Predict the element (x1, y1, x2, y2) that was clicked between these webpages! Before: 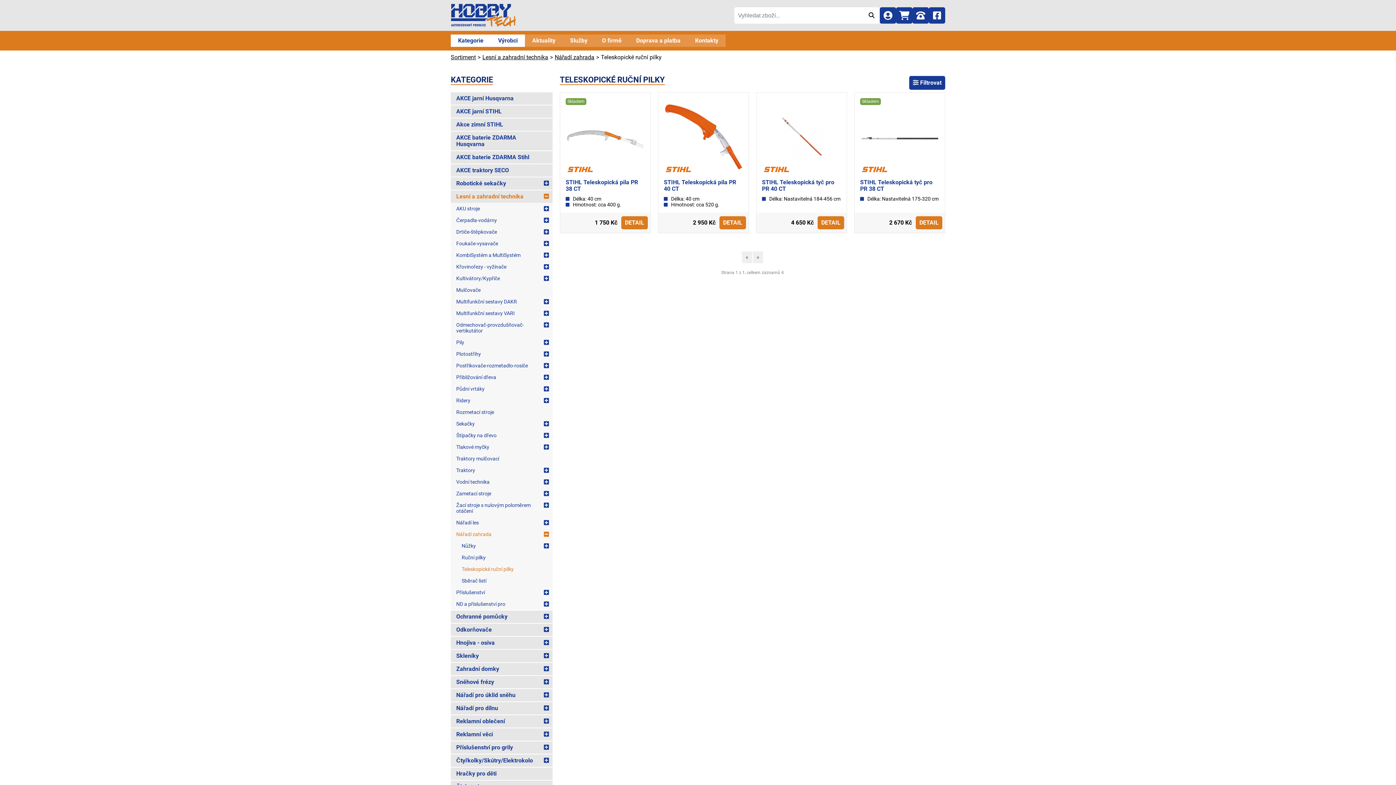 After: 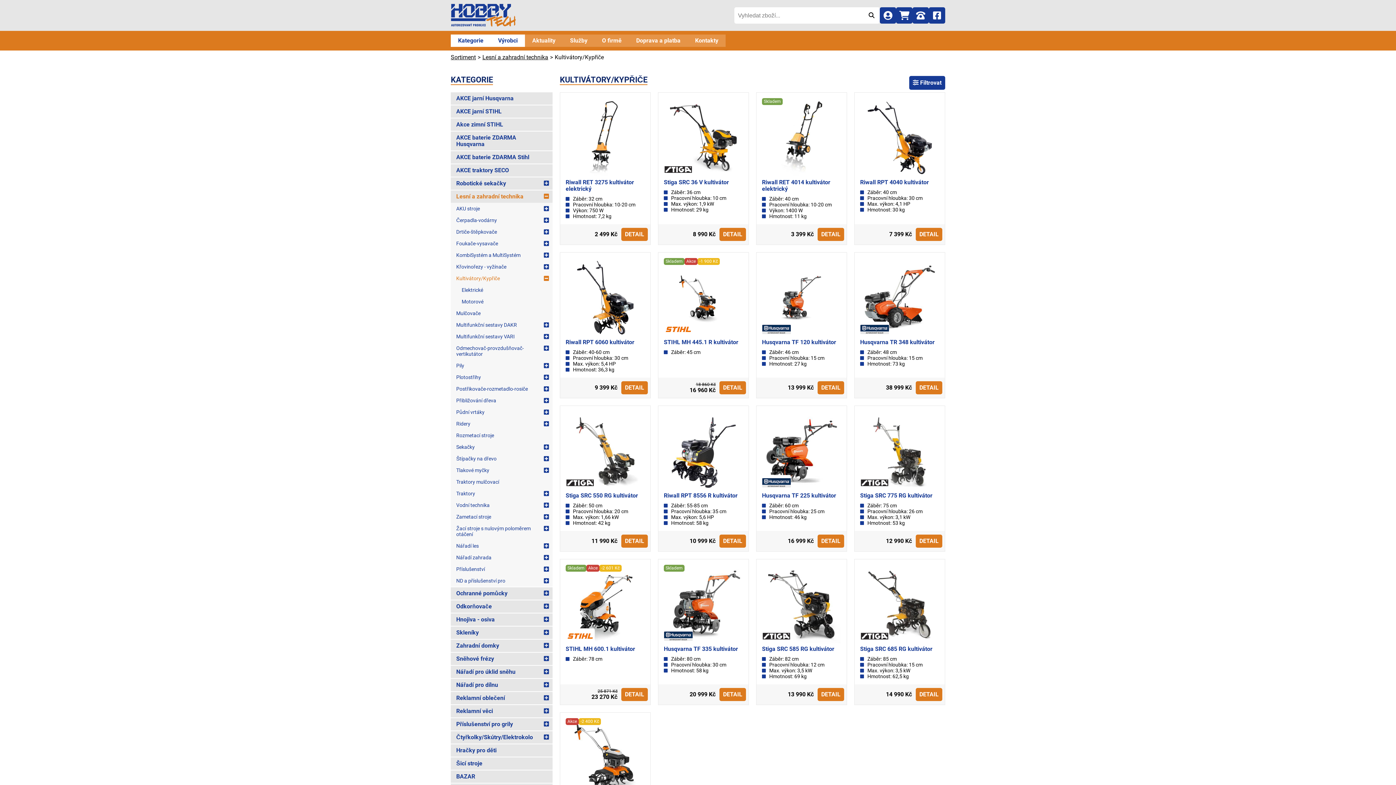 Action: label: Kultivátory/Kypřiče bbox: (450, 272, 540, 284)